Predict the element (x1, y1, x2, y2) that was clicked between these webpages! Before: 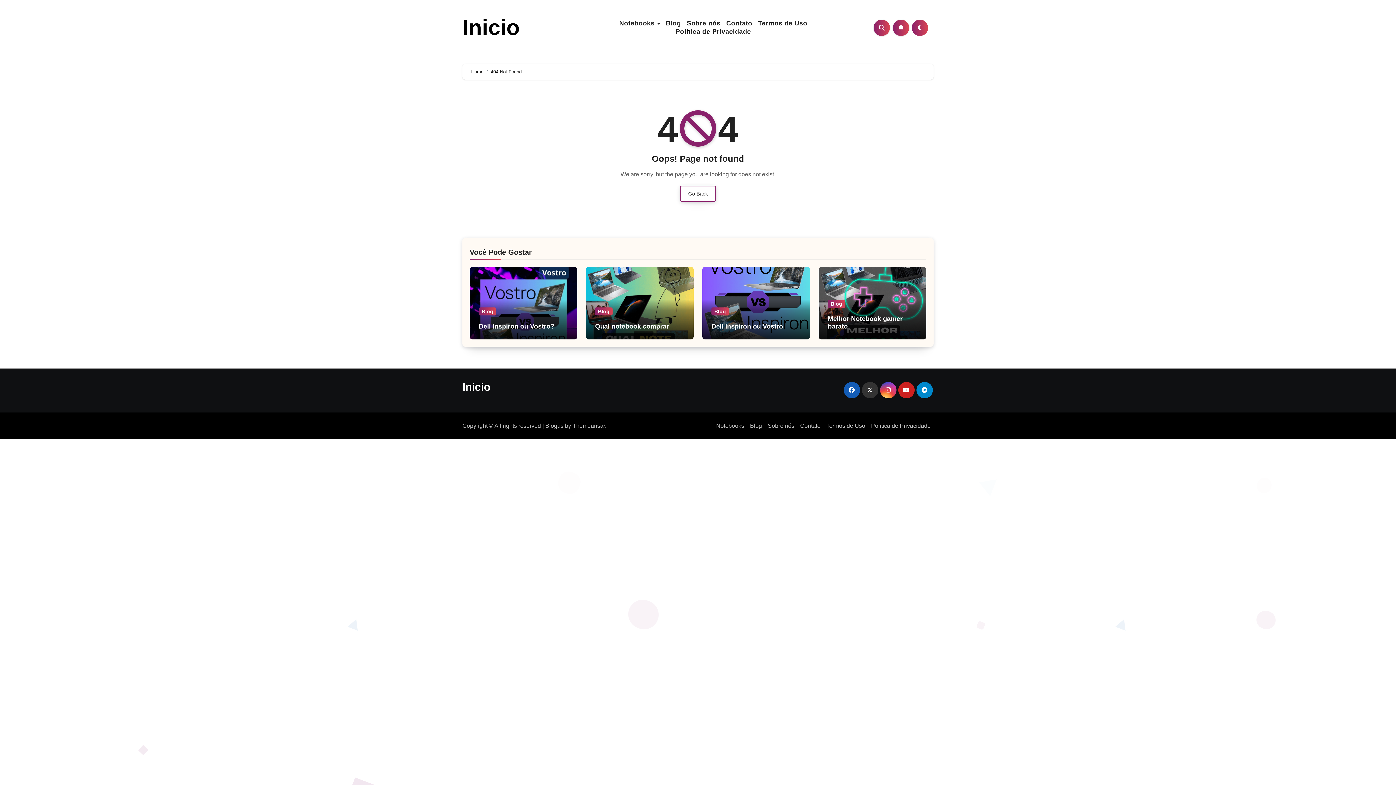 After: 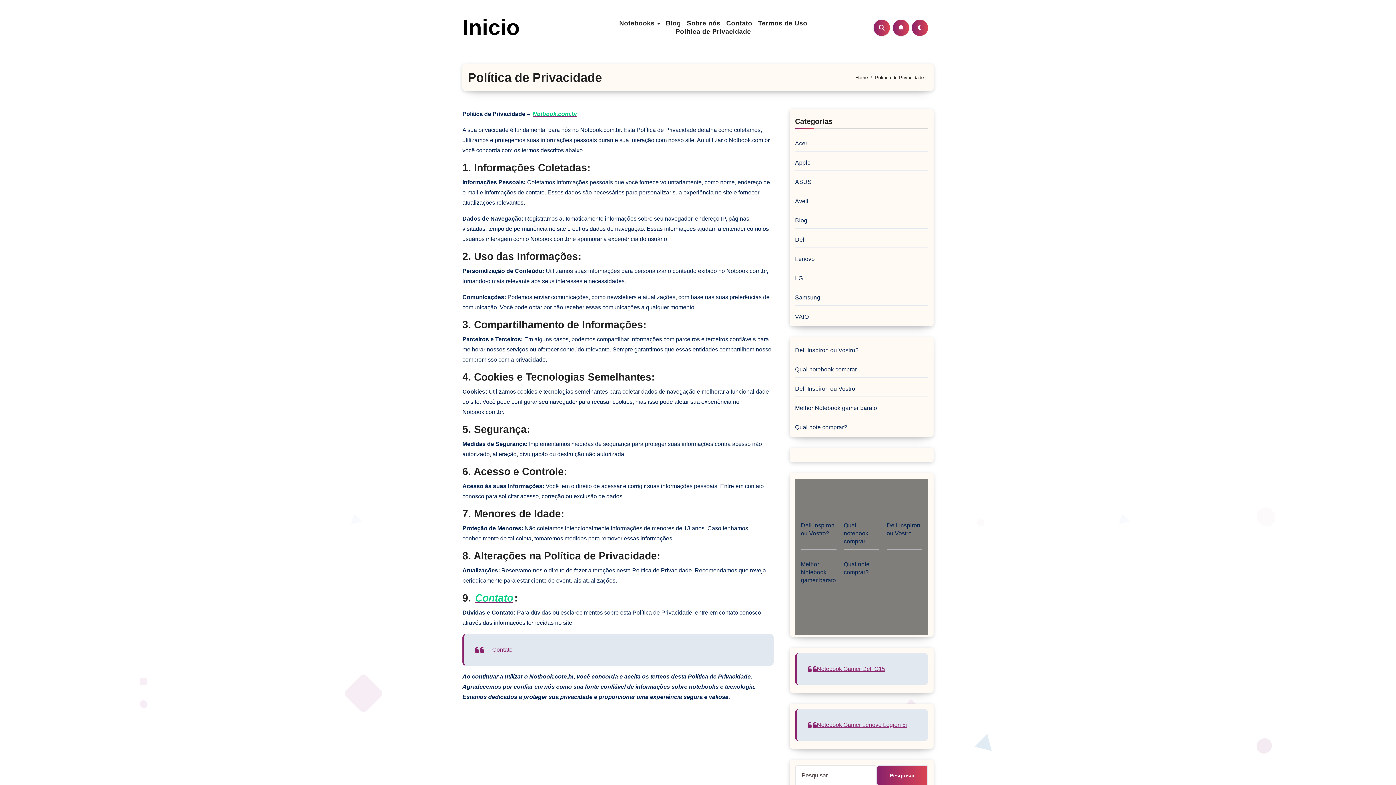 Action: label: Política de Privacidade bbox: (672, 27, 754, 36)